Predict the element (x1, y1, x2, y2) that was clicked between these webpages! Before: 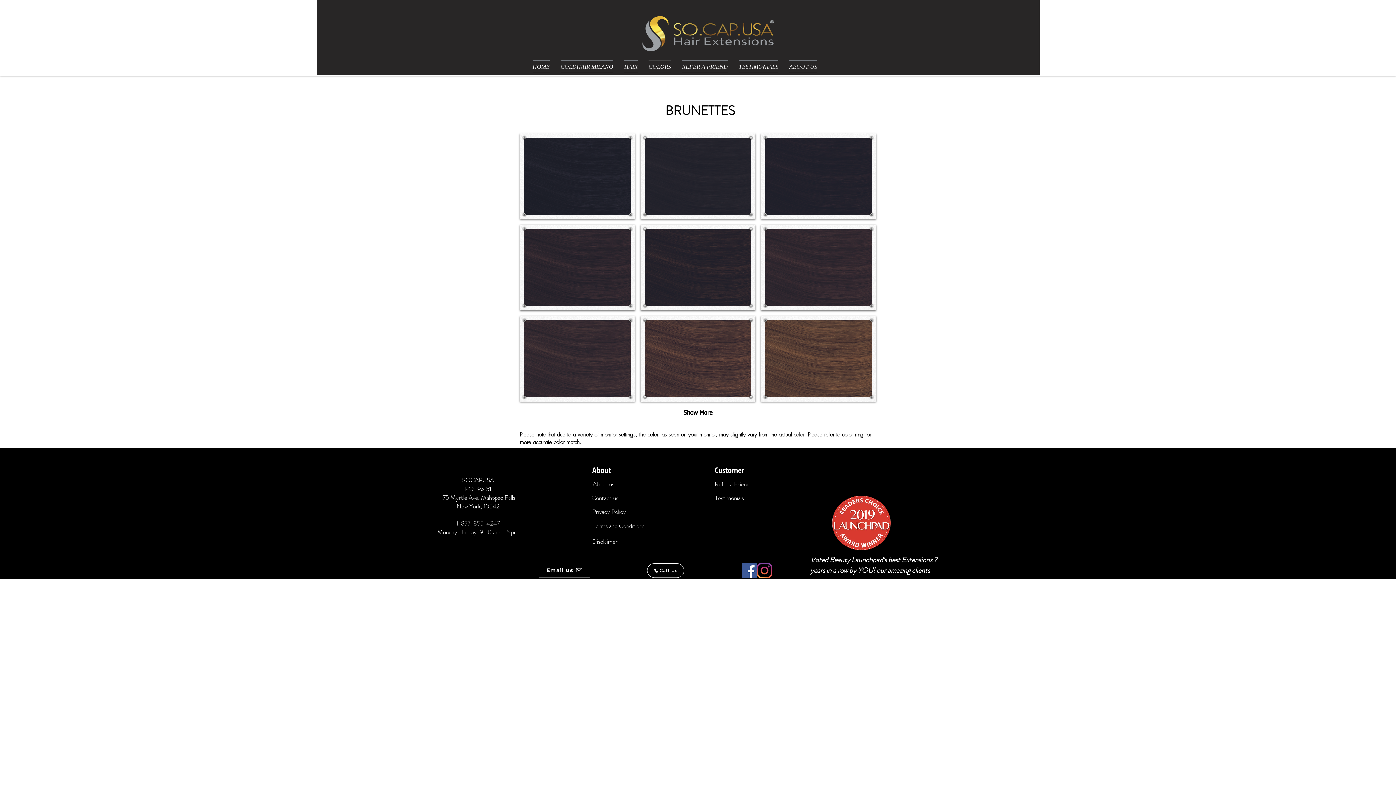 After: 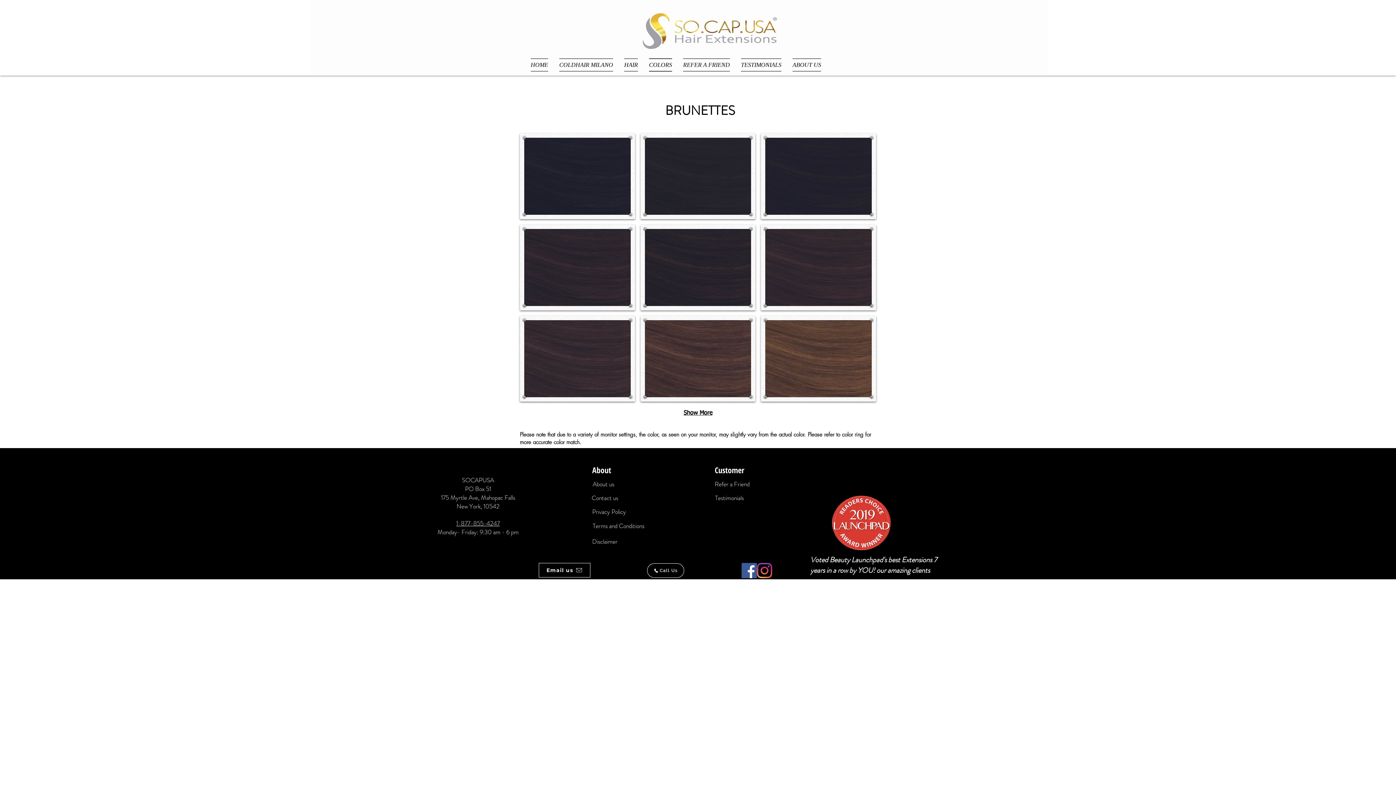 Action: bbox: (618, 60, 643, 73) label: HAIR